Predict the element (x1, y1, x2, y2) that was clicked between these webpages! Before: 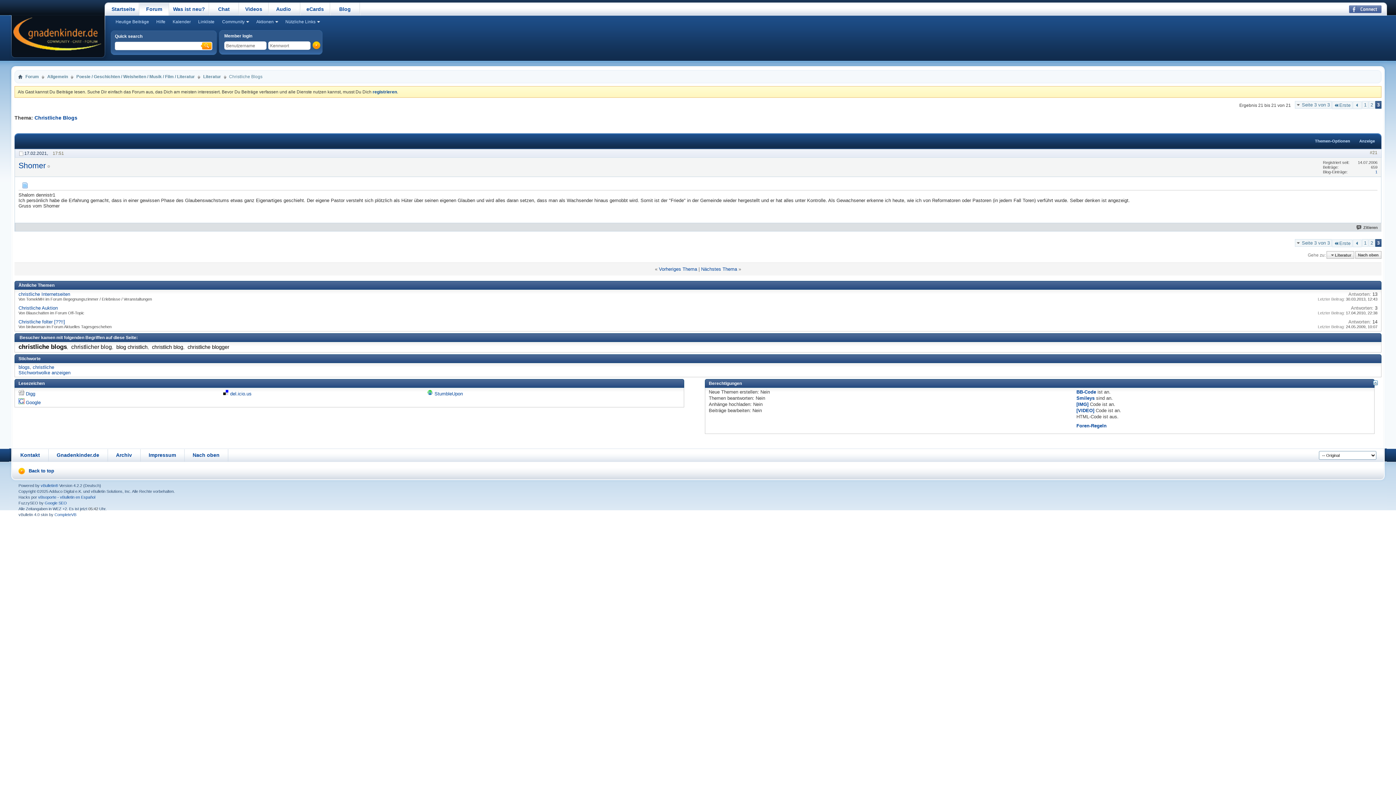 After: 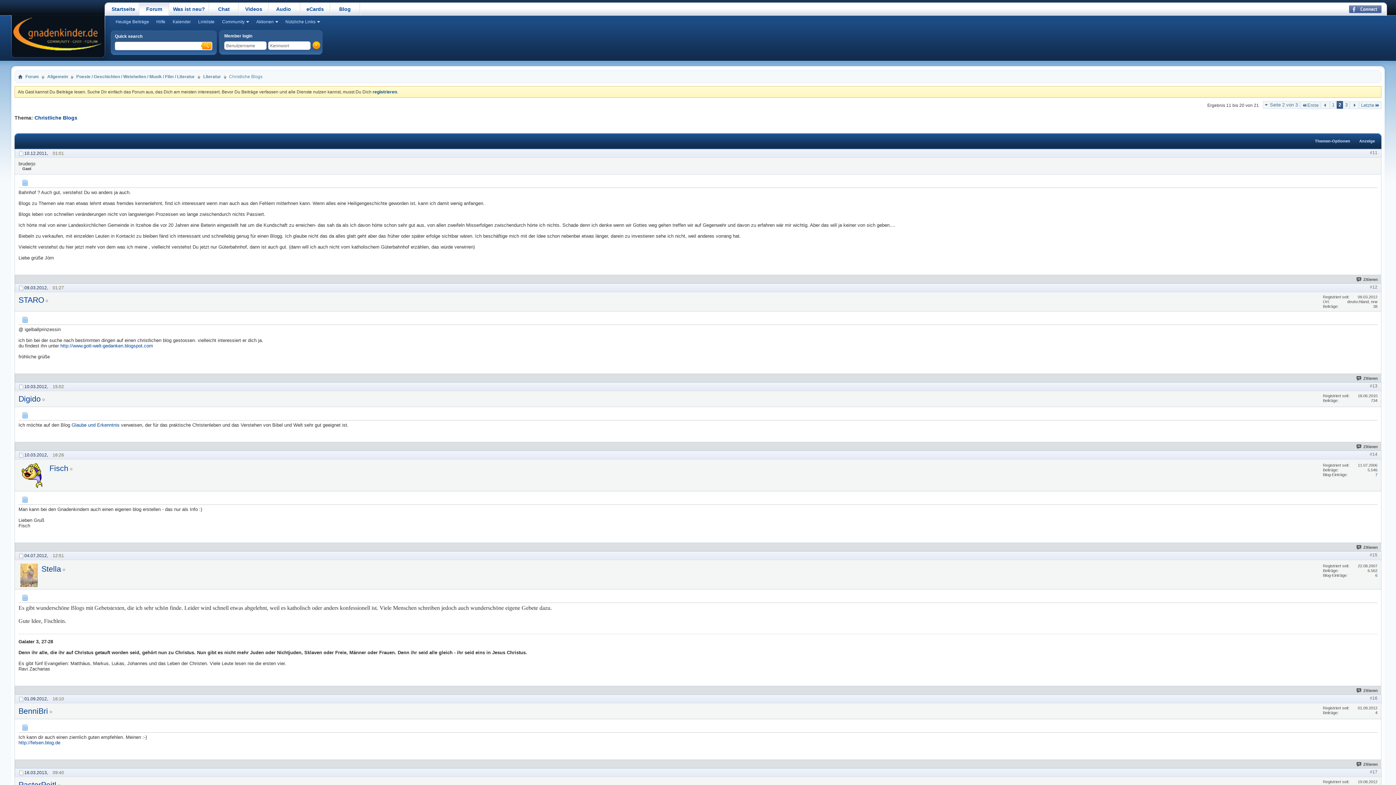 Action: label: 2 bbox: (1369, 239, 1375, 246)